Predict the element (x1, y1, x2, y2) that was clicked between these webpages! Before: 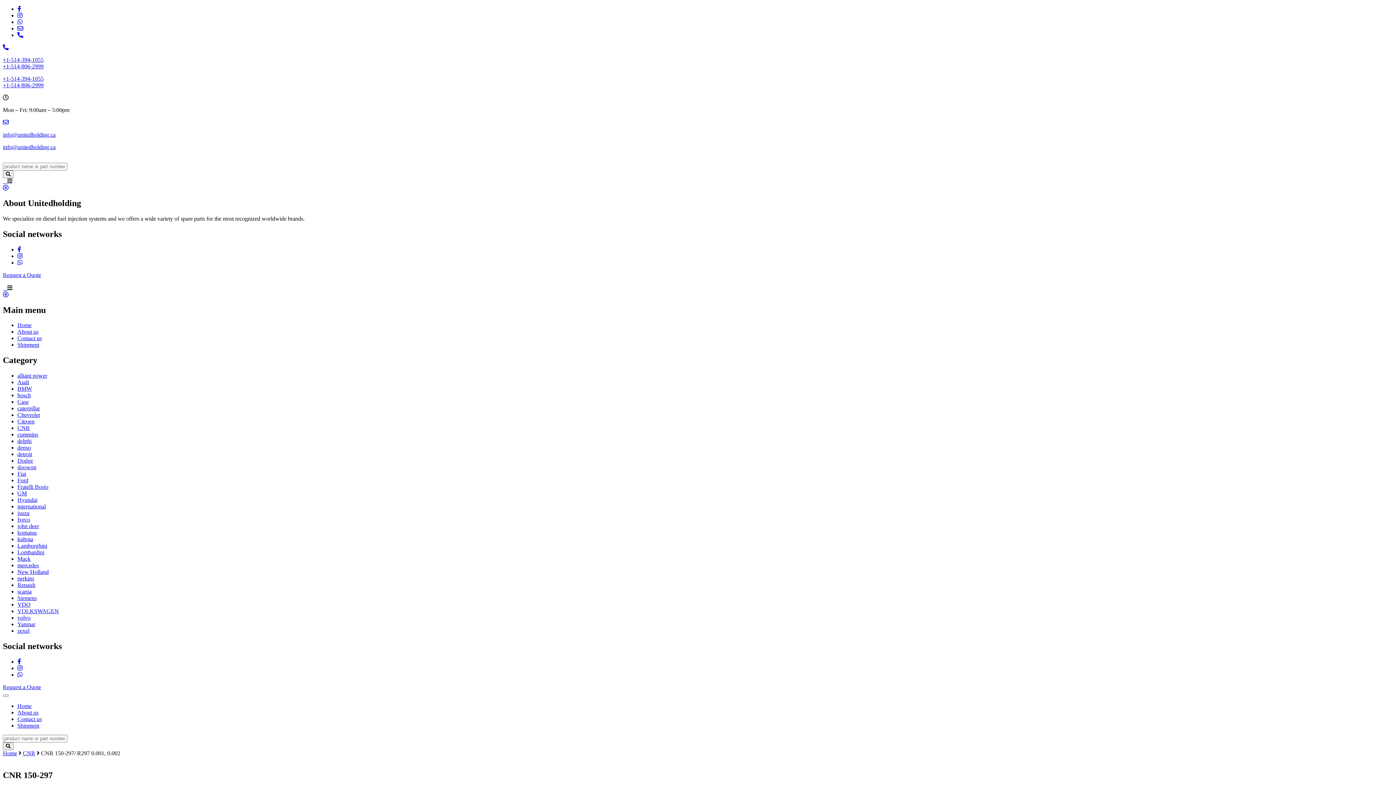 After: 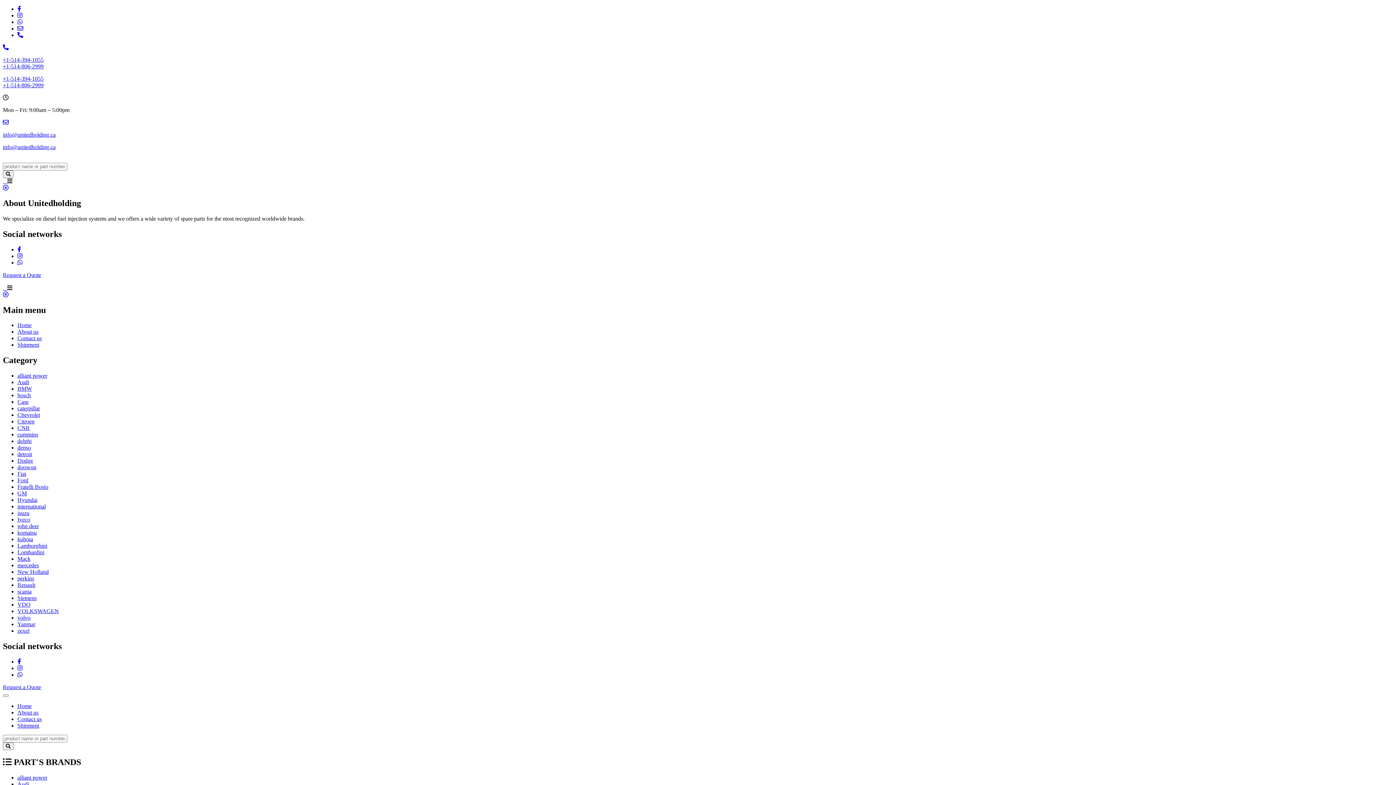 Action: bbox: (2, 170, 13, 178)